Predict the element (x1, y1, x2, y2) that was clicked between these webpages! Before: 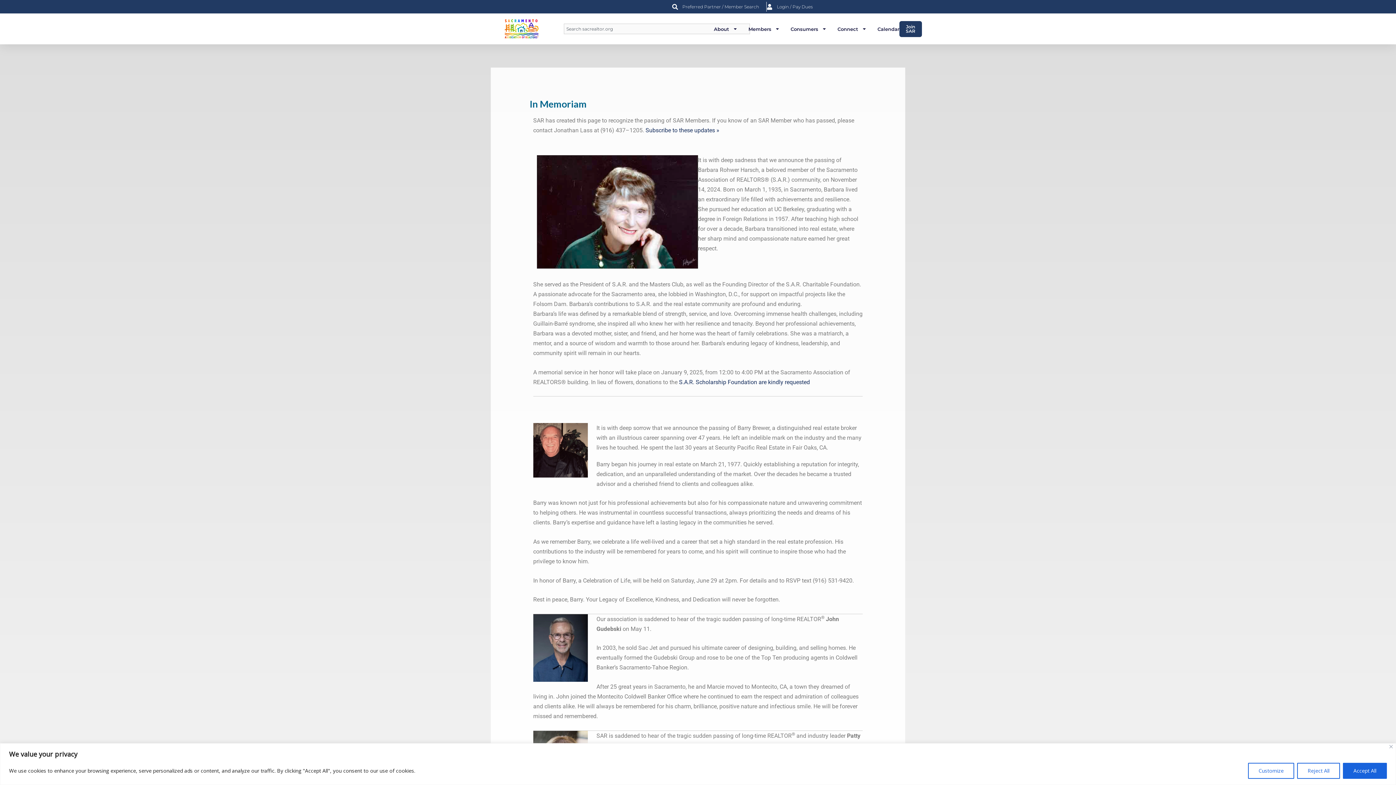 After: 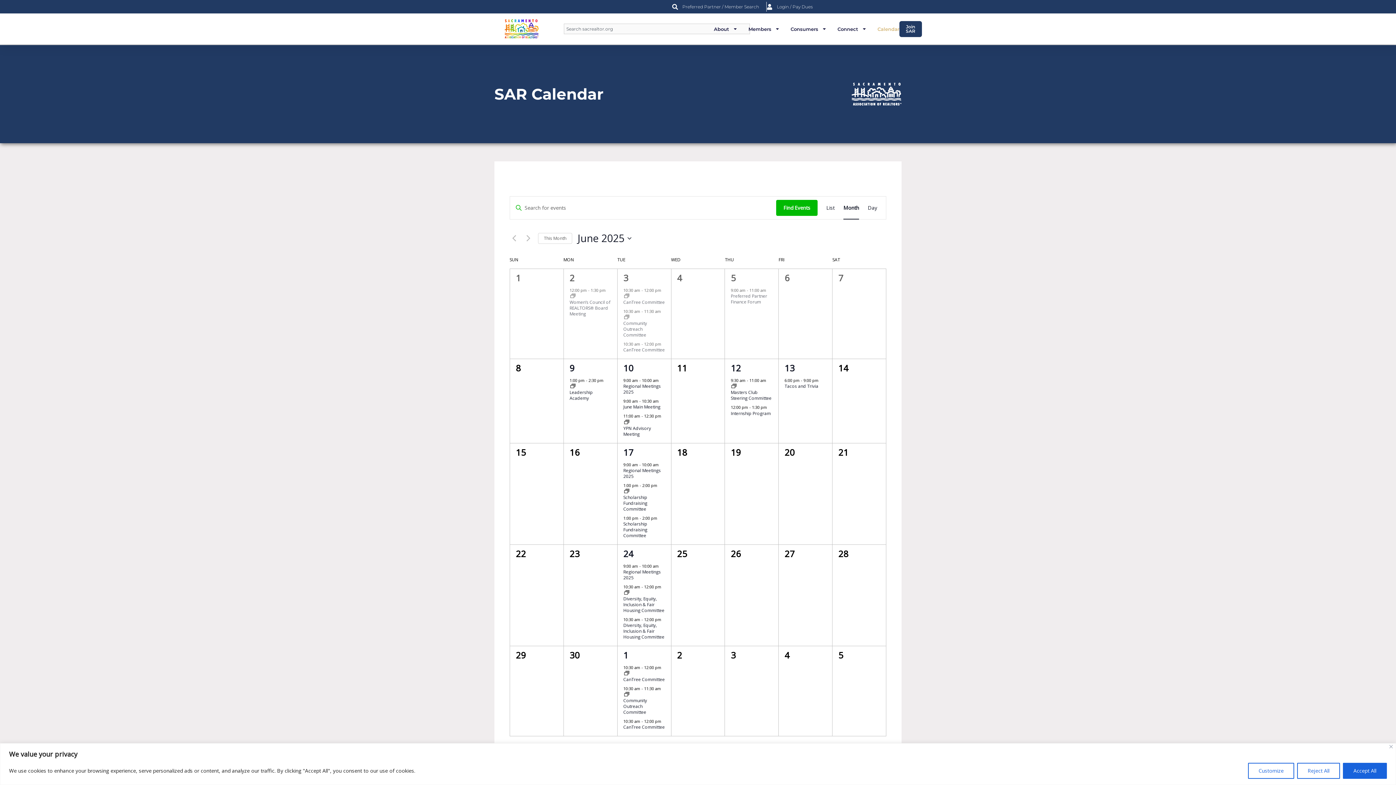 Action: bbox: (877, 20, 899, 37) label: Calendar